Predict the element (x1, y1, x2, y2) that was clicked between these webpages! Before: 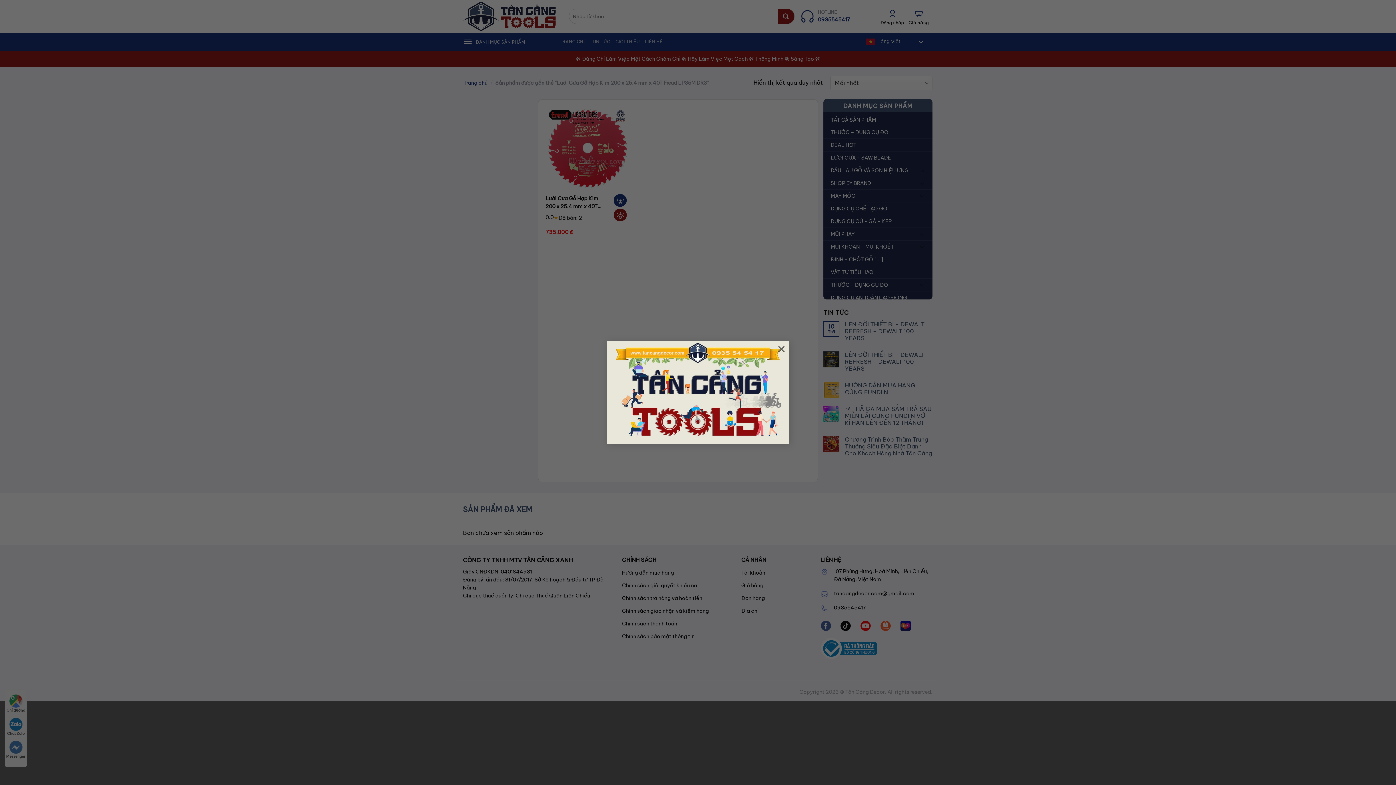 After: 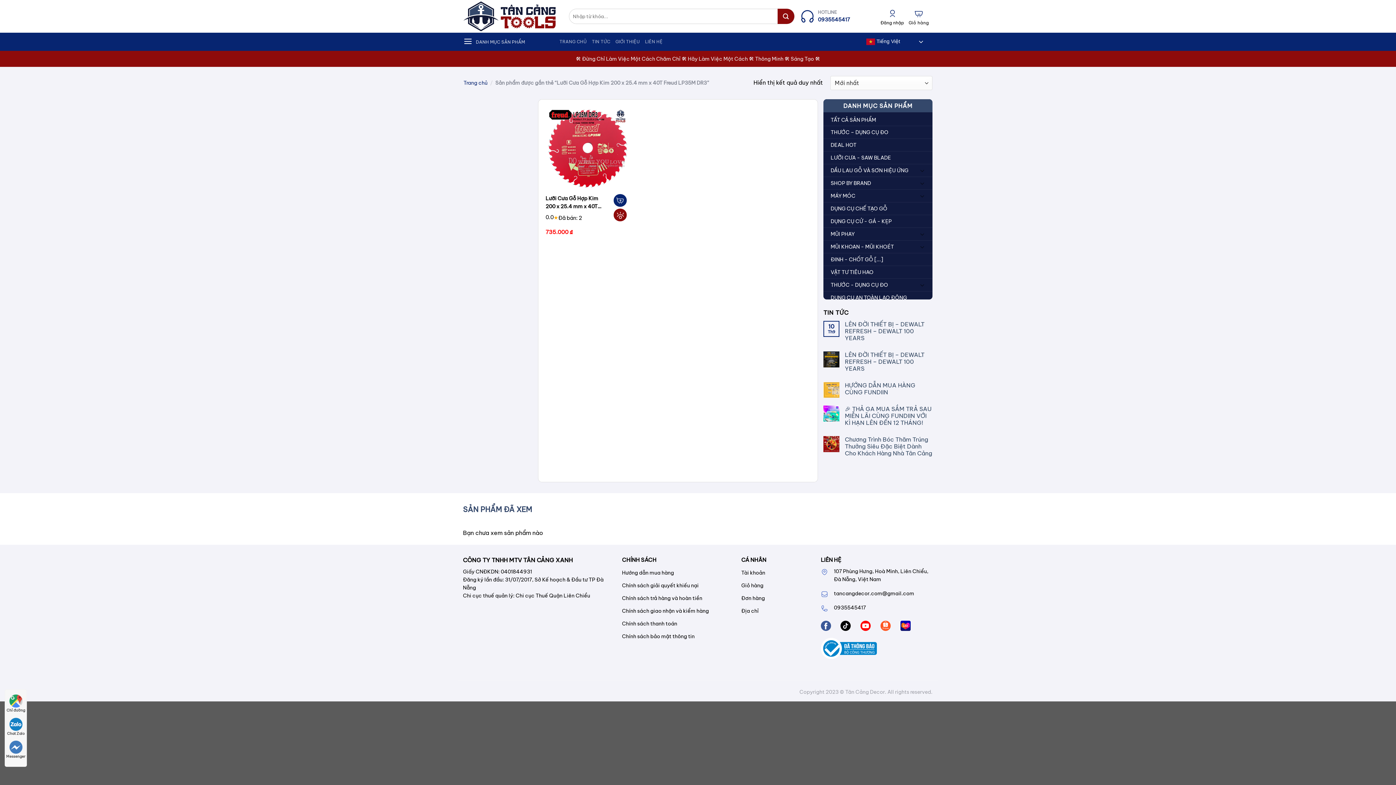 Action: label: × bbox: (774, 341, 789, 356)